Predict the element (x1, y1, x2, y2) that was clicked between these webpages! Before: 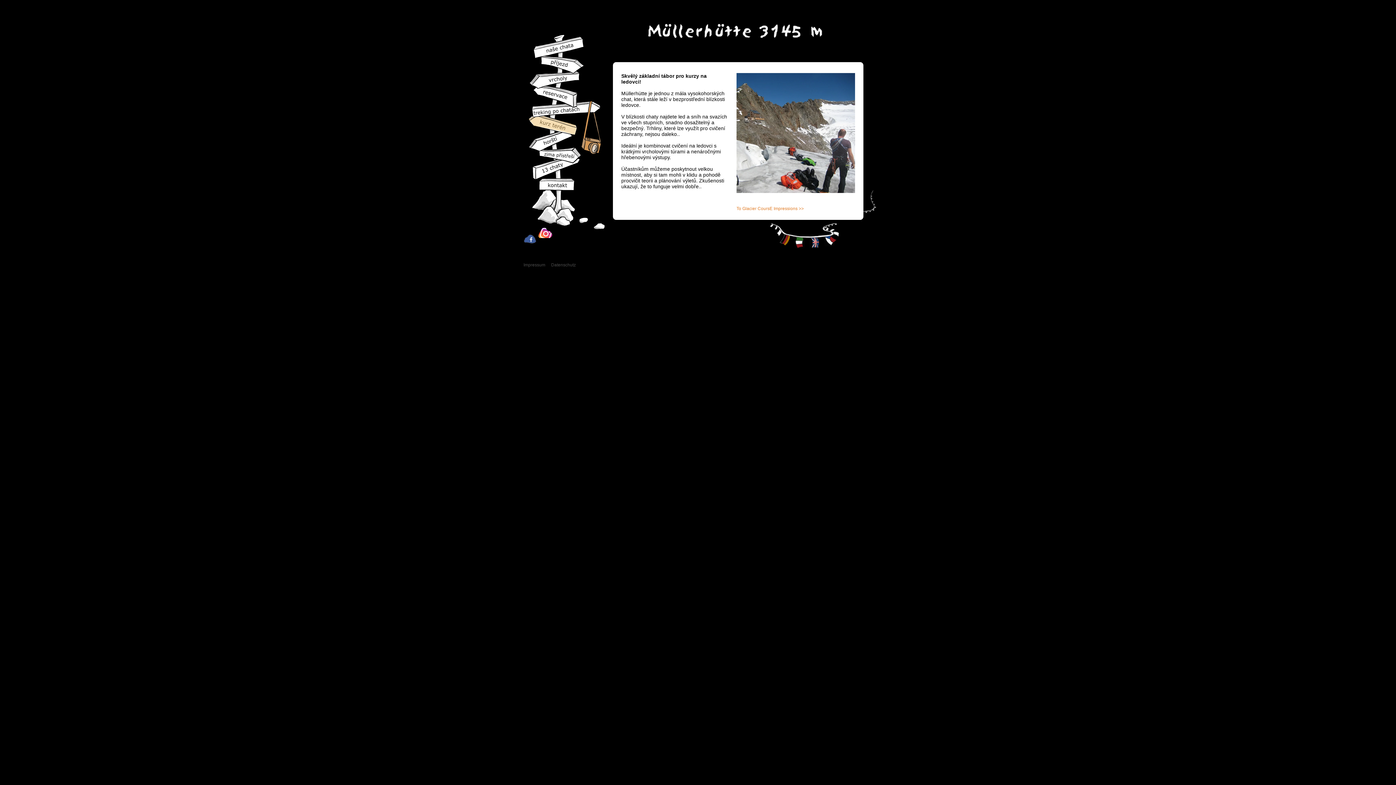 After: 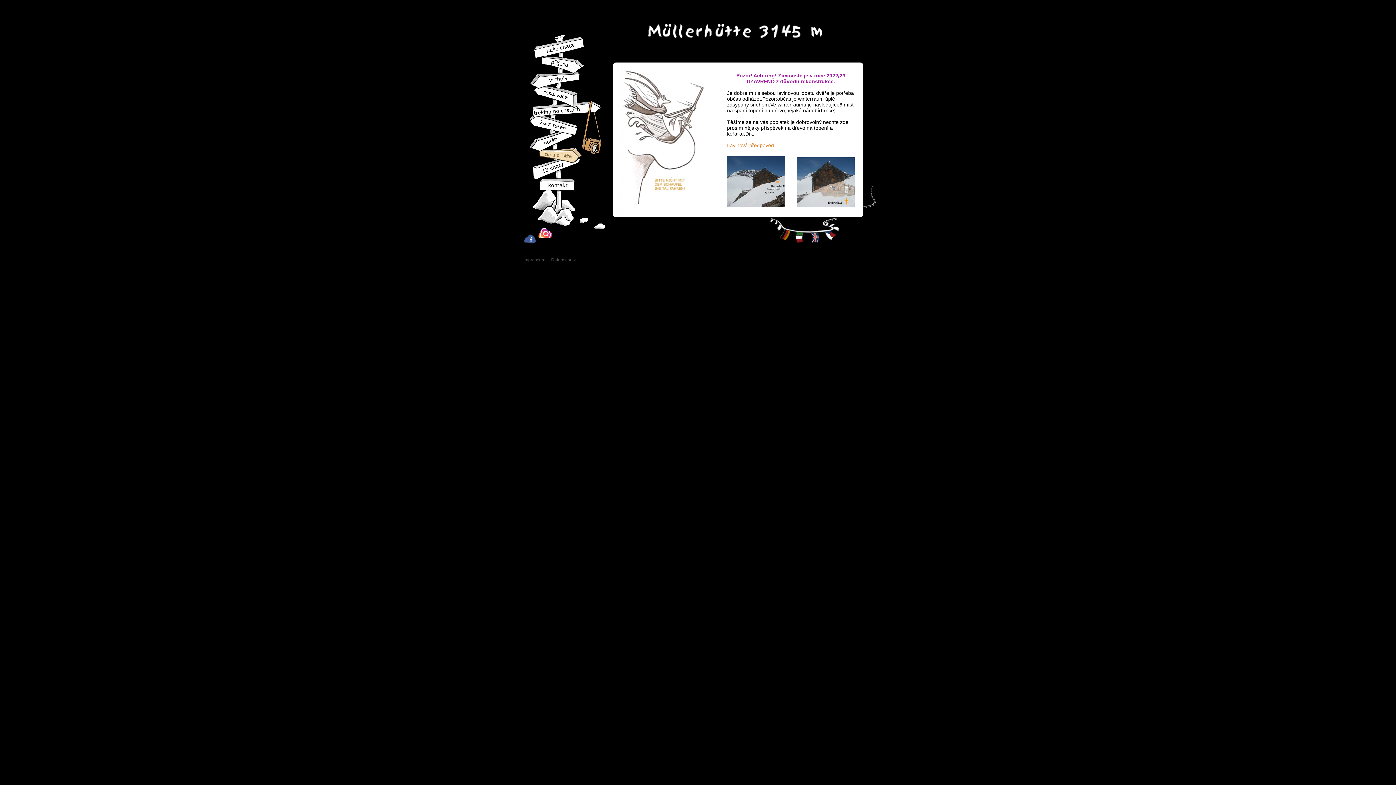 Action: bbox: (537, 148, 584, 162)